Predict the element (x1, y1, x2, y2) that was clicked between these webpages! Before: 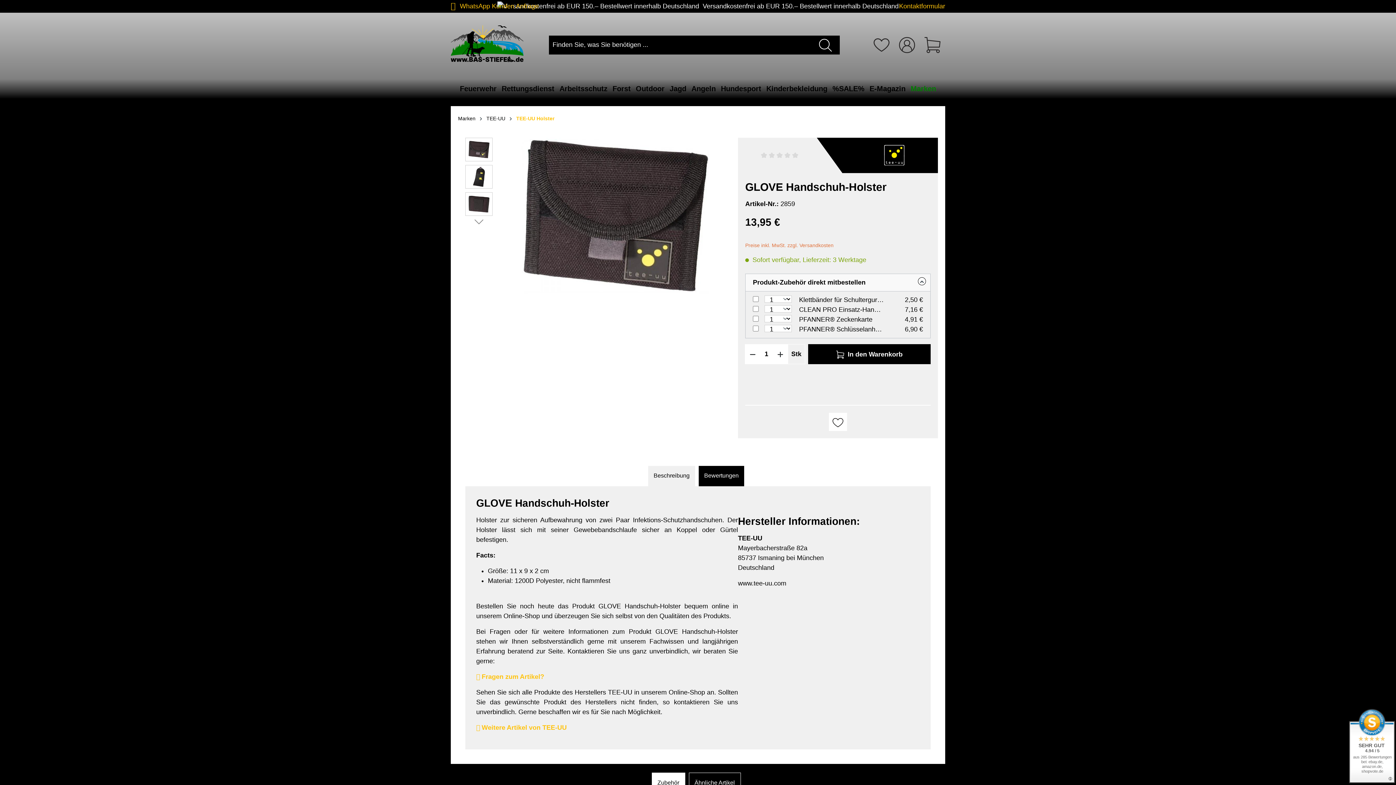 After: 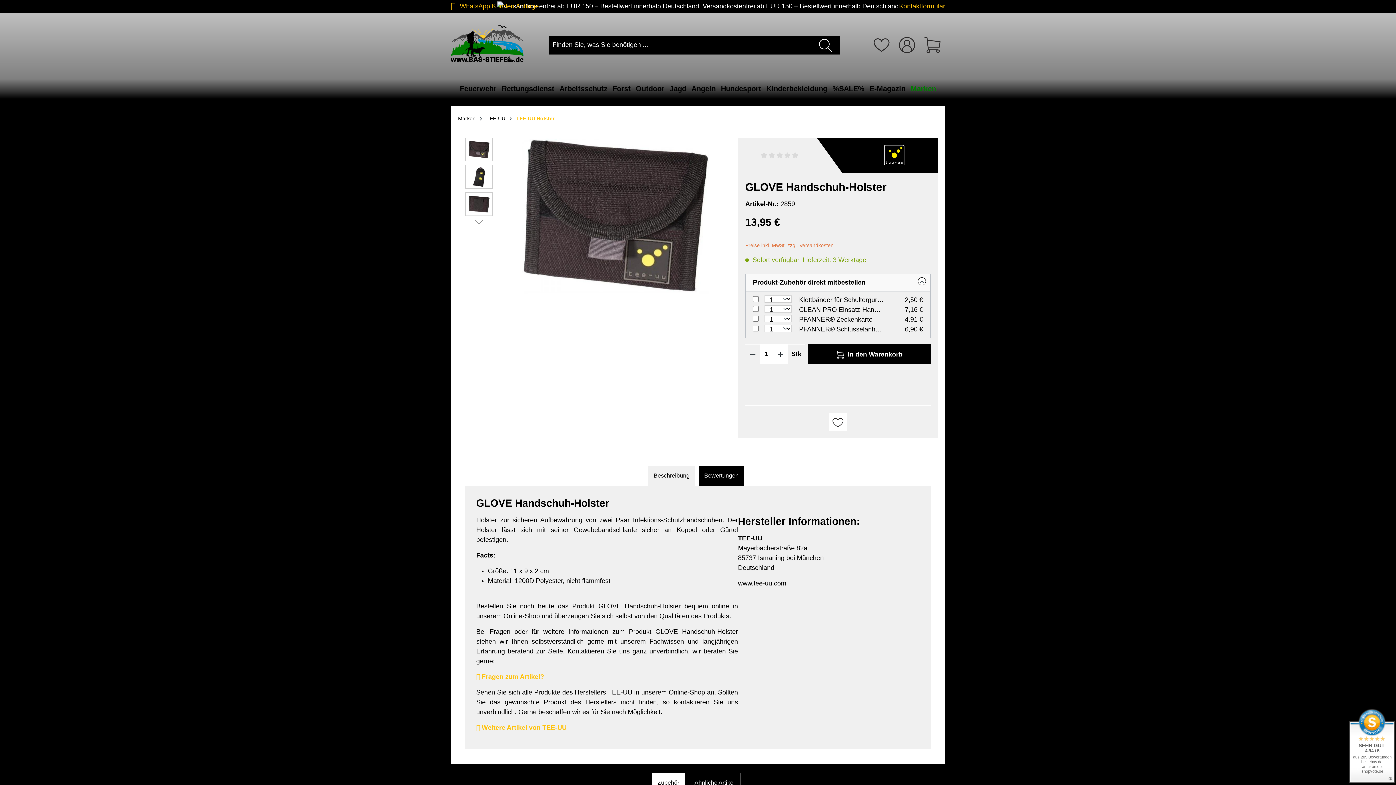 Action: label: Anzahl verringern bbox: (745, 344, 760, 364)